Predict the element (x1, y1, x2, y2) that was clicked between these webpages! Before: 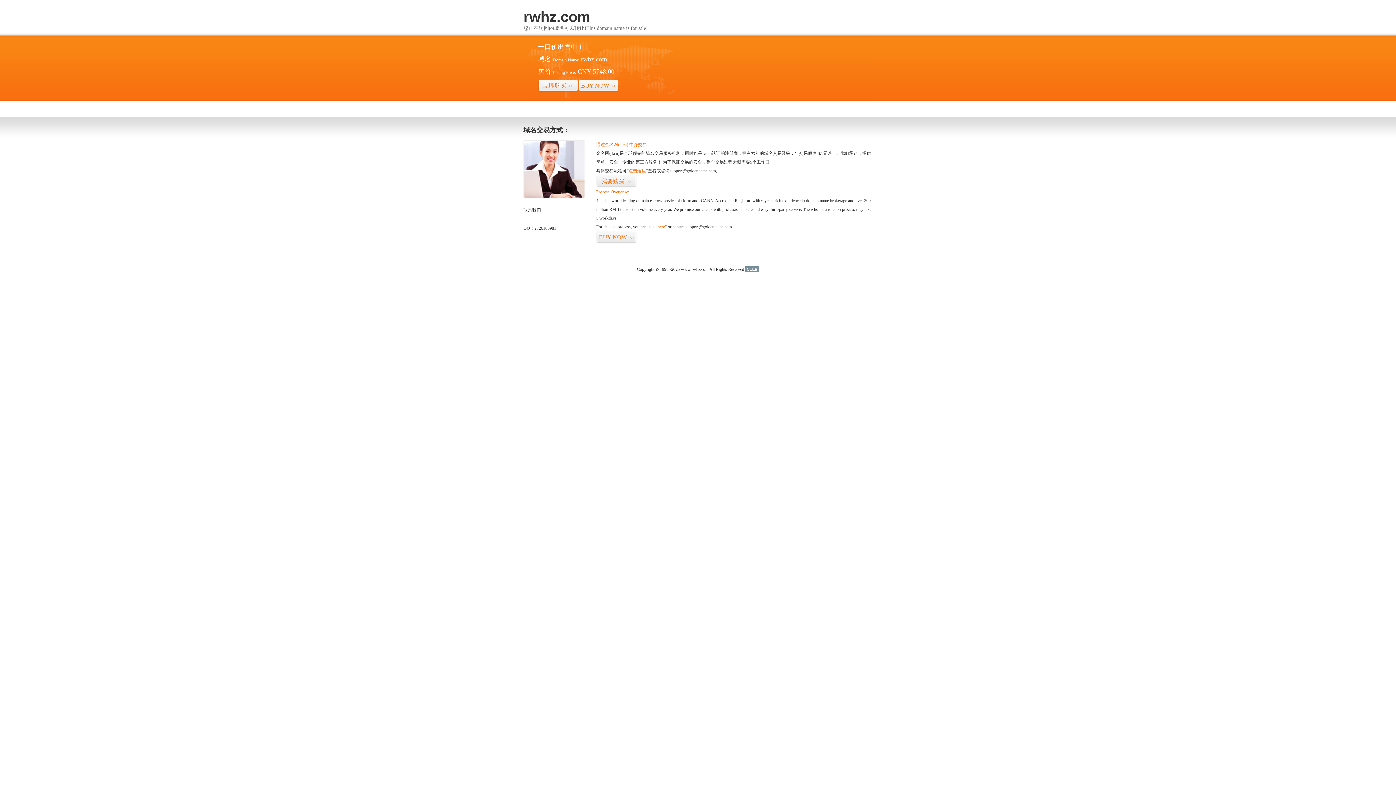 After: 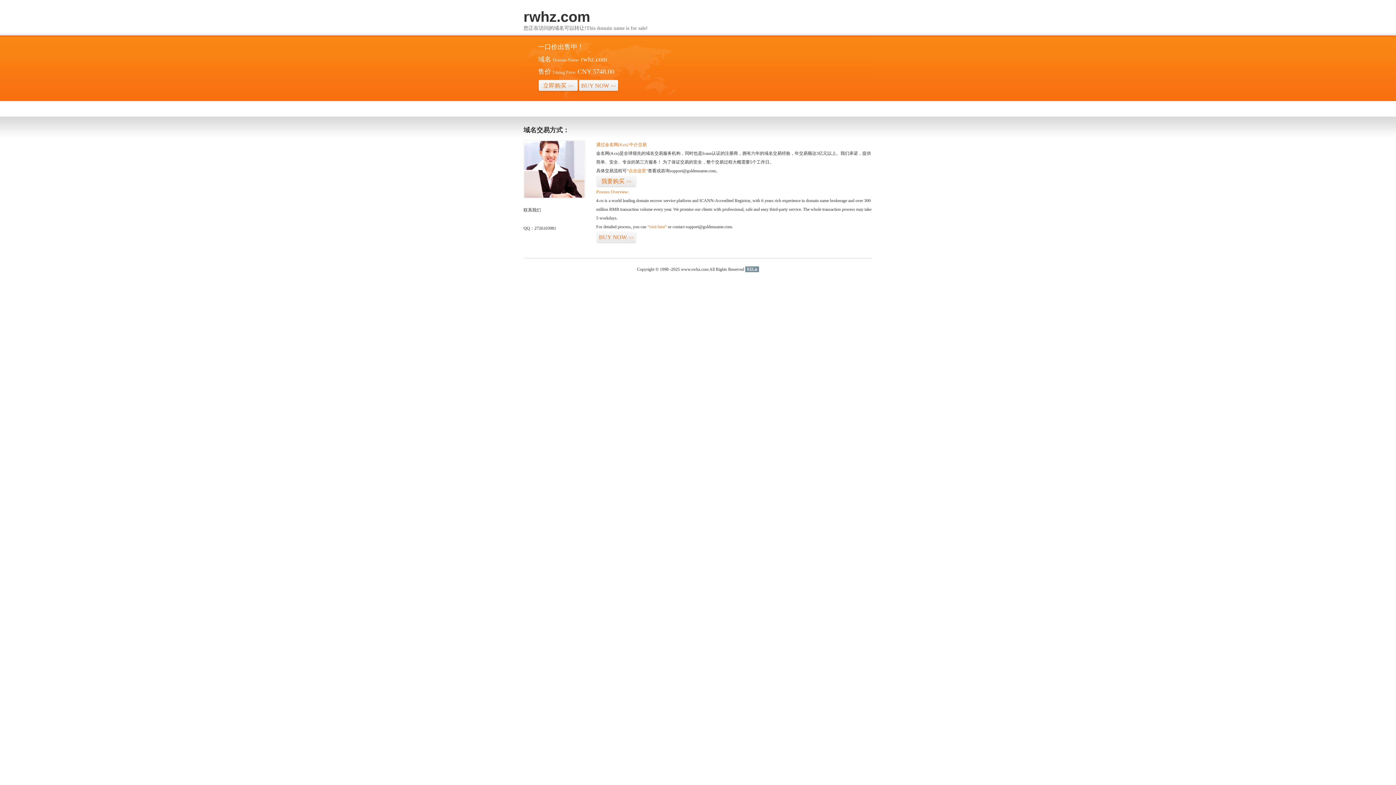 Action: label: 51La bbox: (745, 266, 759, 272)